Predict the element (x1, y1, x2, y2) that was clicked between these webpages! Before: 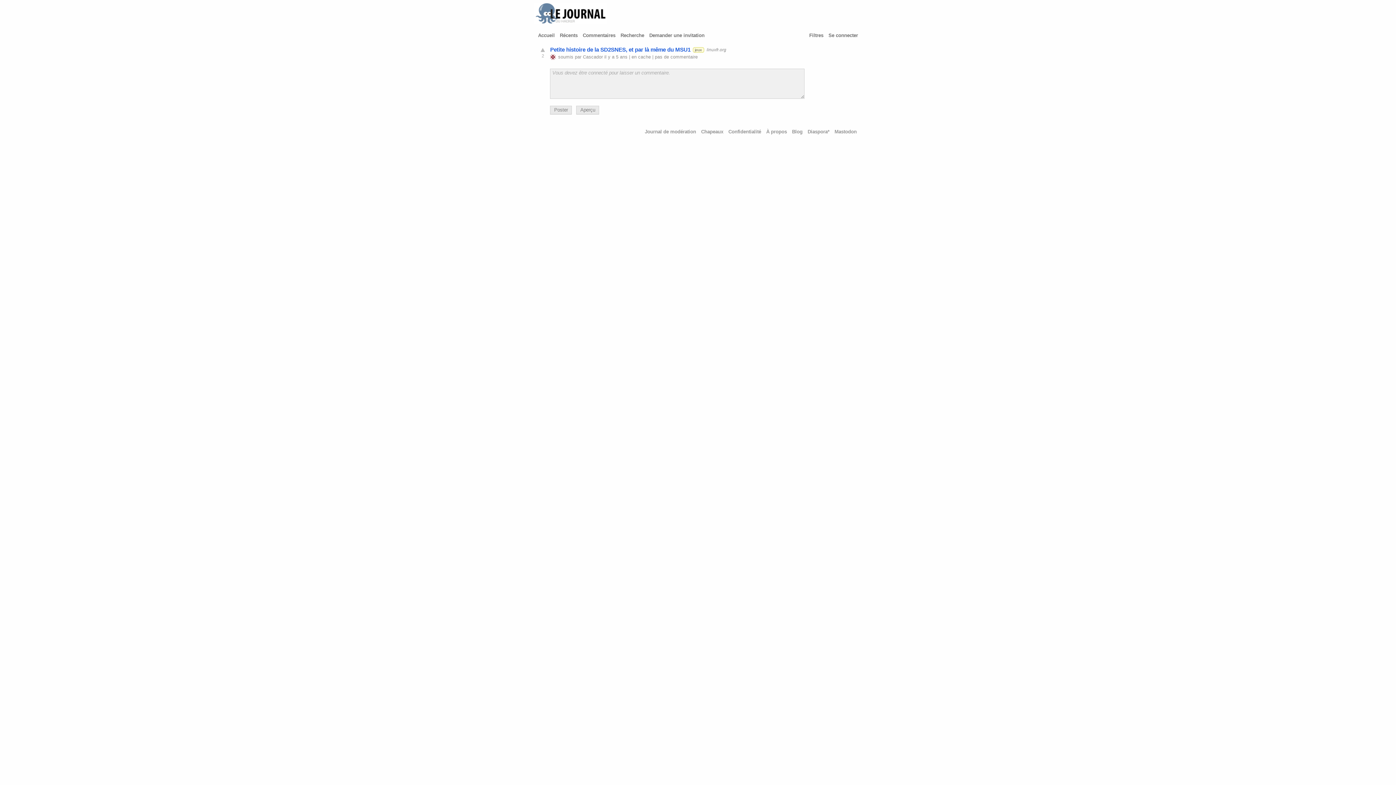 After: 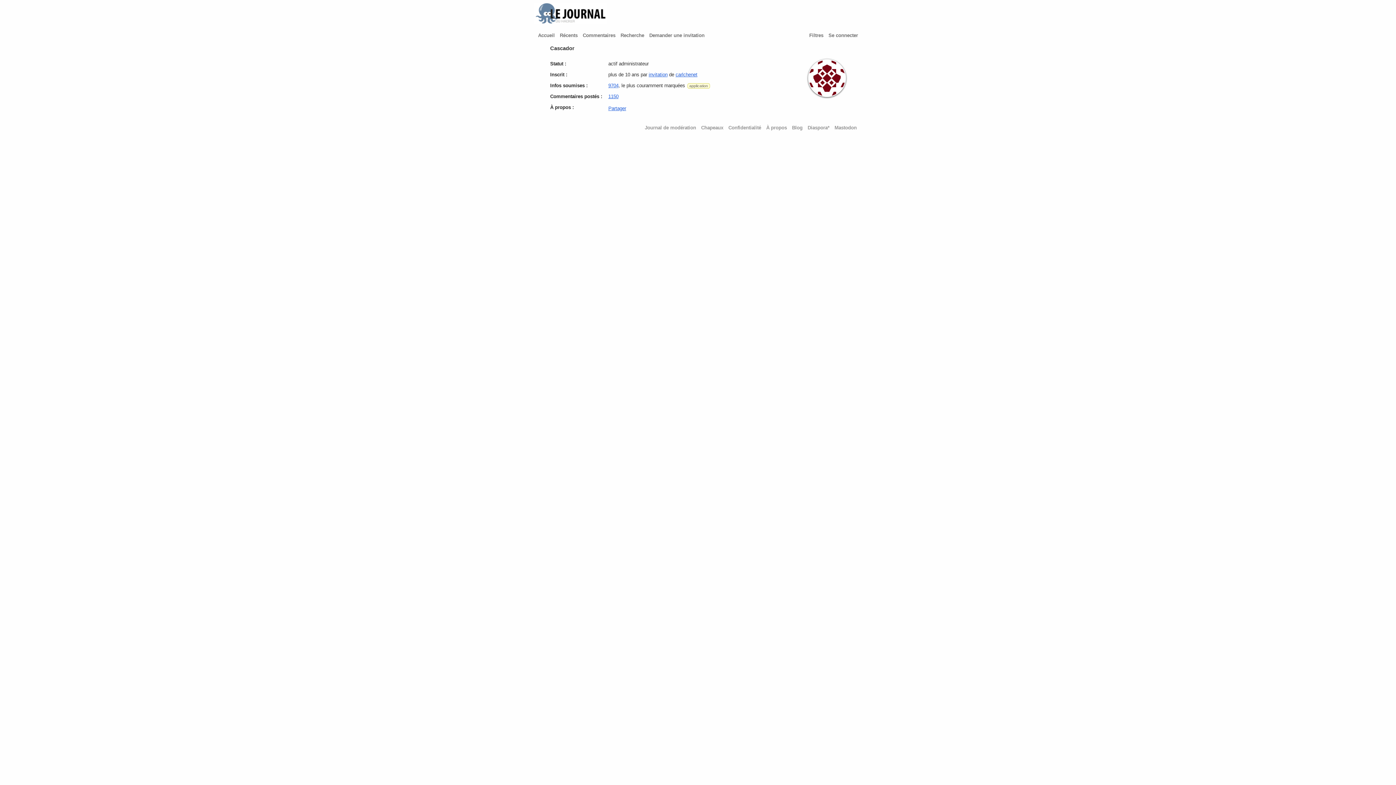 Action: label: Cascador bbox: (583, 54, 603, 59)